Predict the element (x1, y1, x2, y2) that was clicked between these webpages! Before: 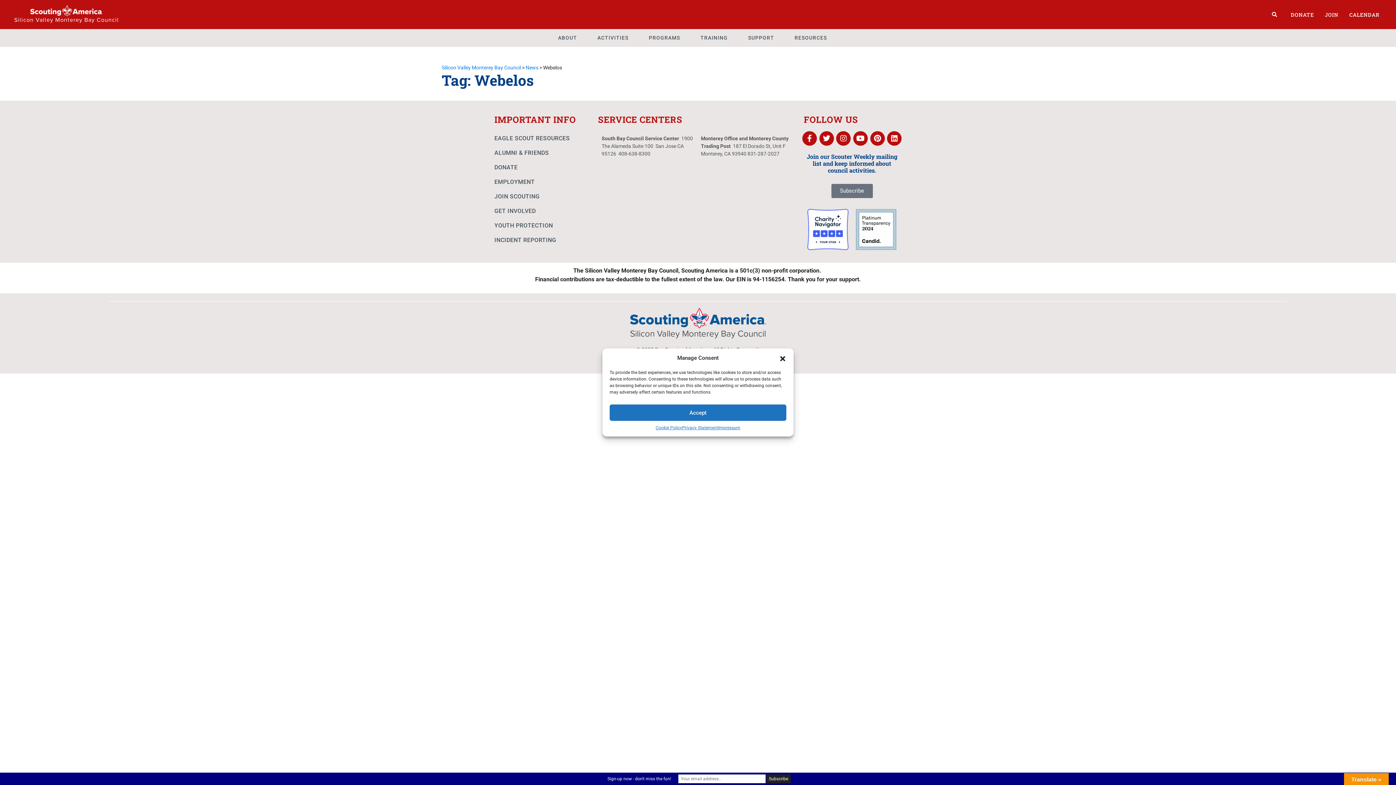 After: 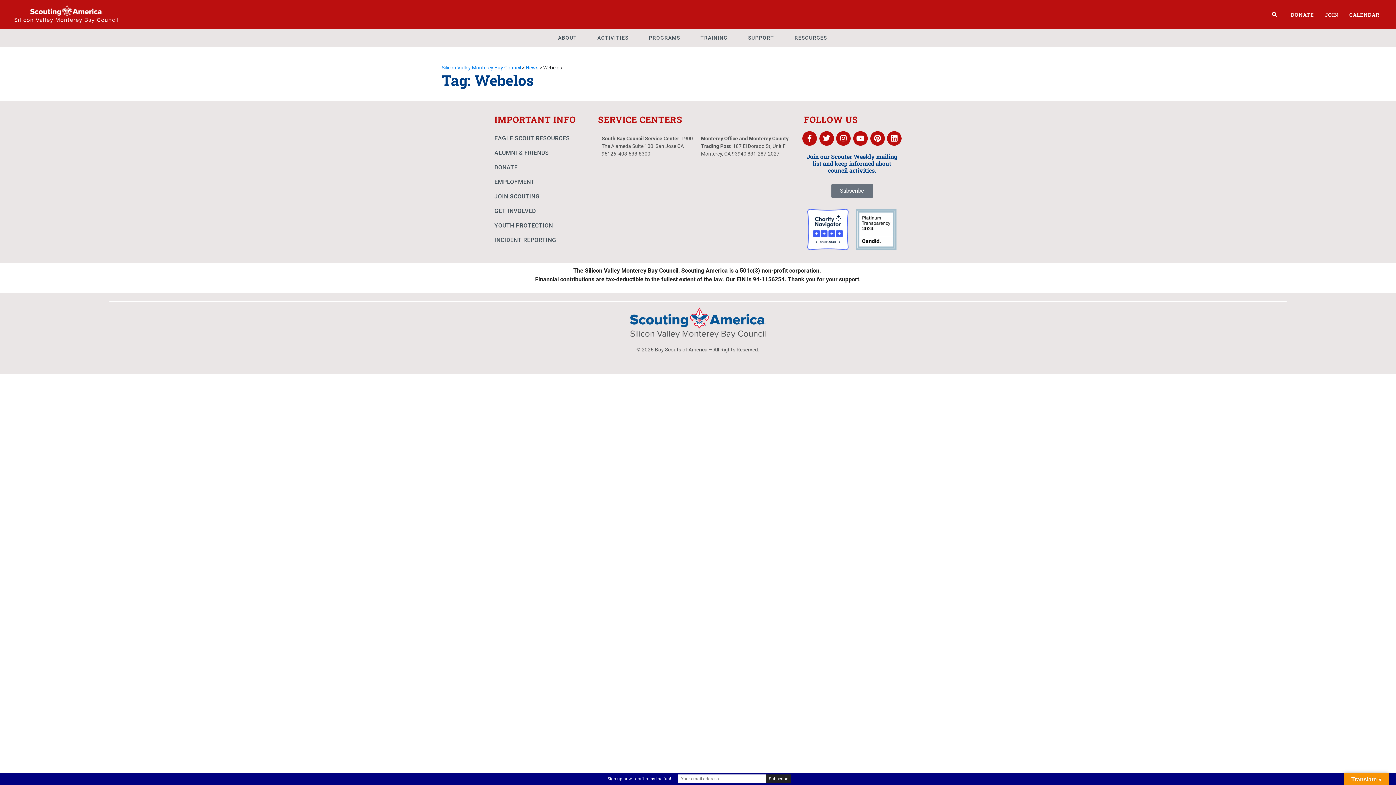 Action: label: Close dialog bbox: (779, 354, 786, 361)